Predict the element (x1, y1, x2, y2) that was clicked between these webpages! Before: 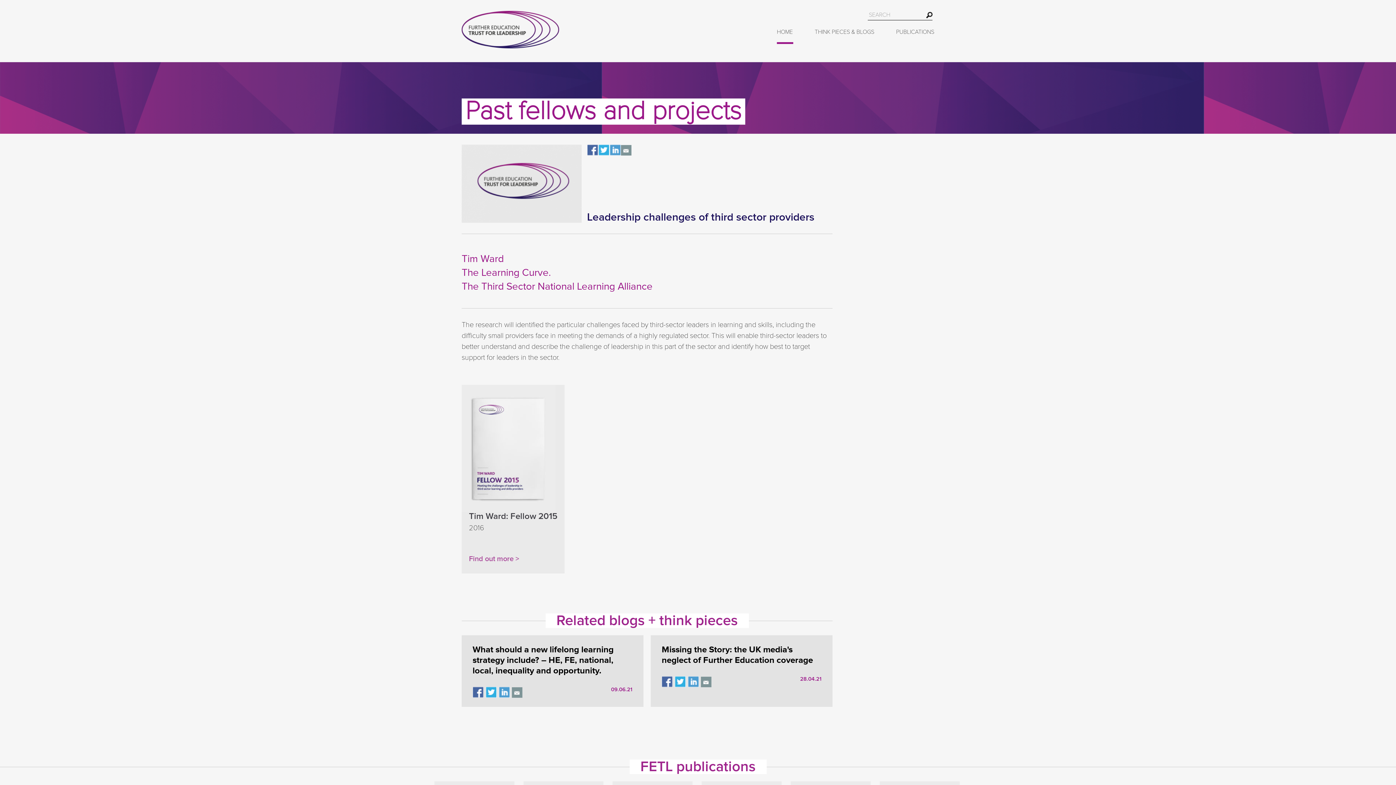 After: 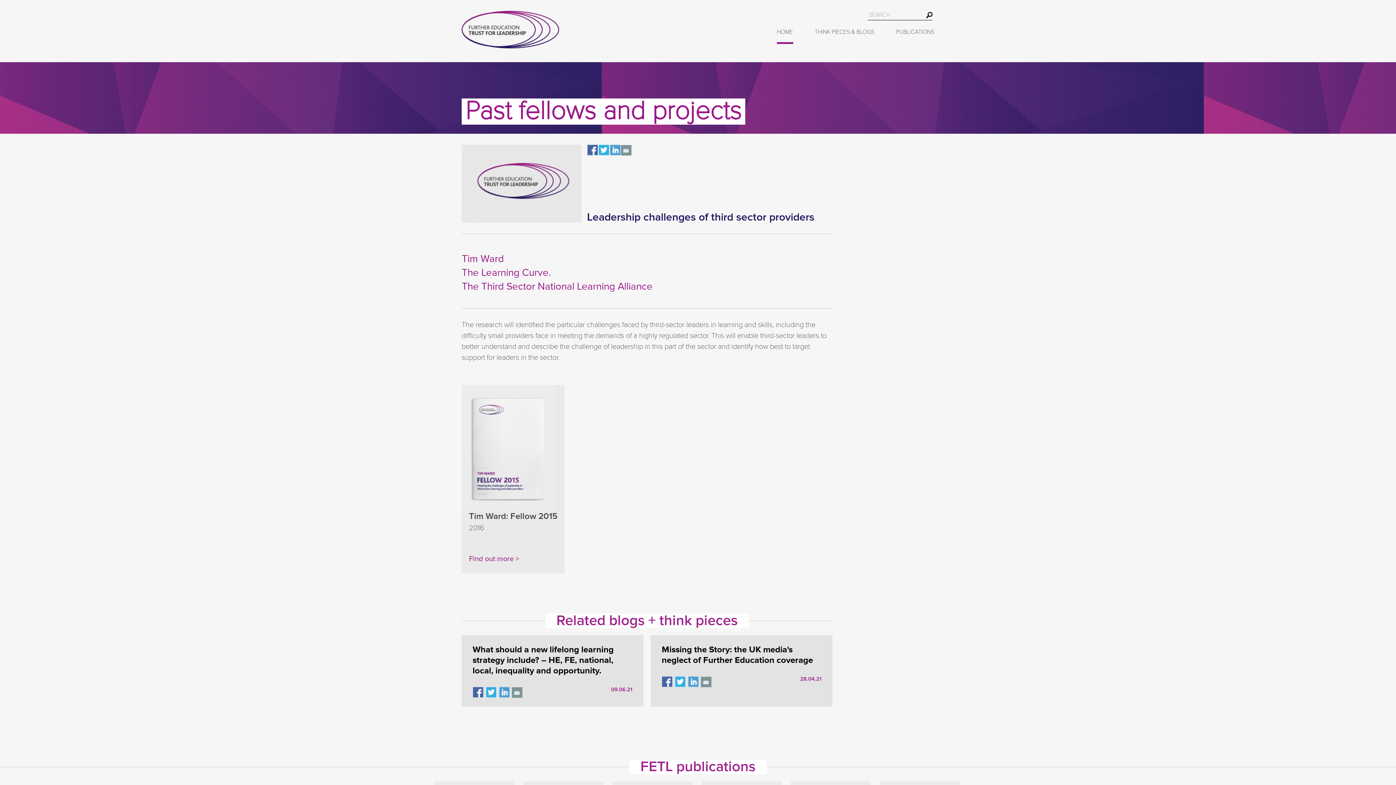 Action: label: linkedin bbox: (498, 687, 510, 698)